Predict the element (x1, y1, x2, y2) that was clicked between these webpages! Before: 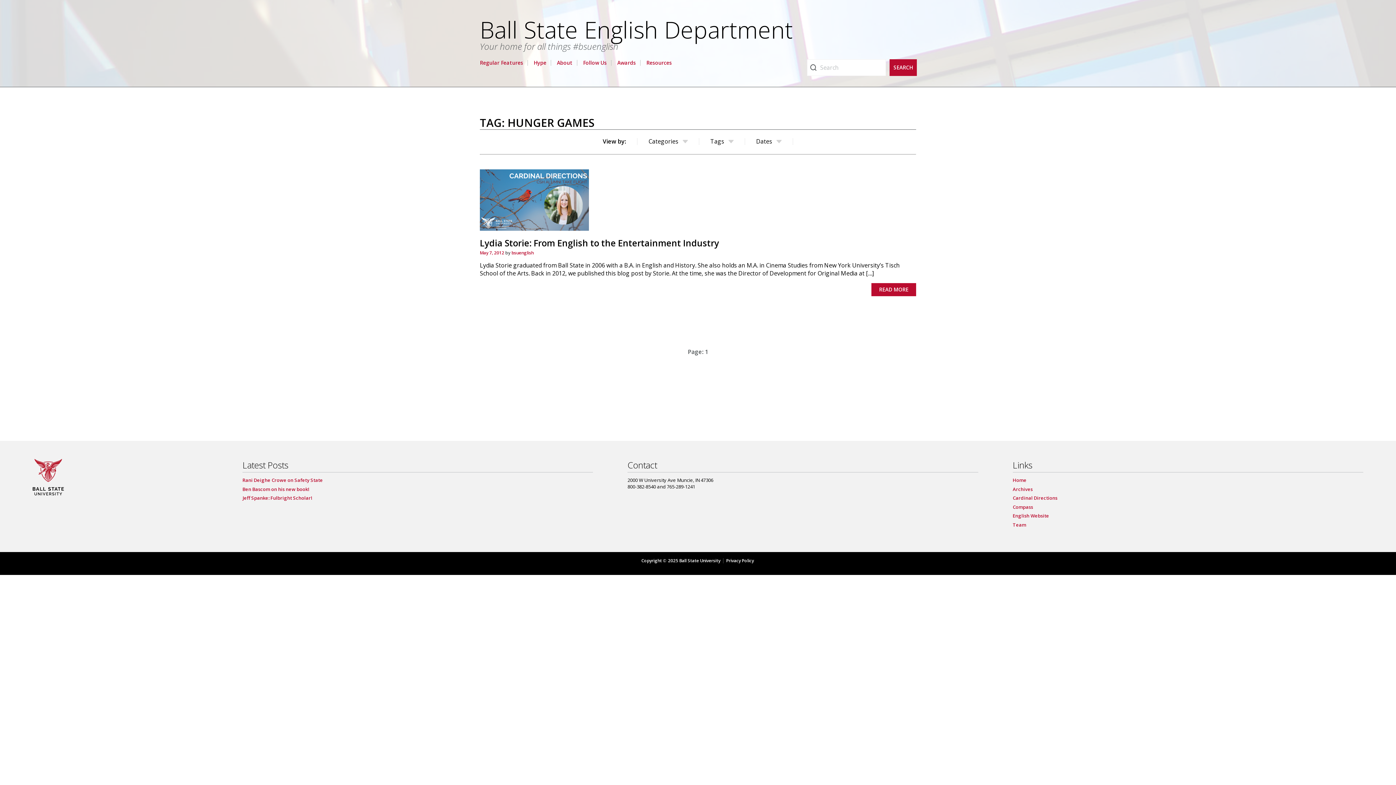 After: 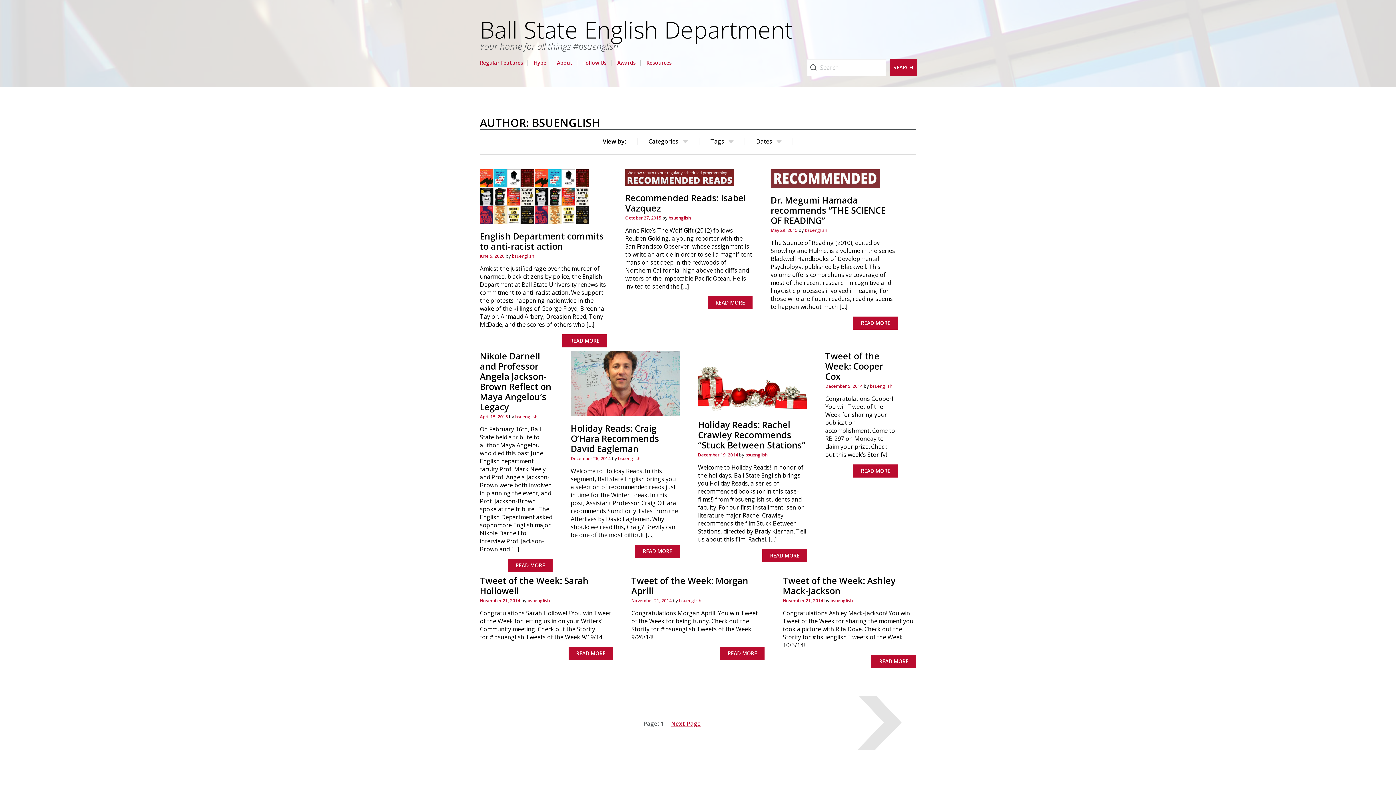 Action: label: bsuenglish bbox: (511, 249, 533, 255)